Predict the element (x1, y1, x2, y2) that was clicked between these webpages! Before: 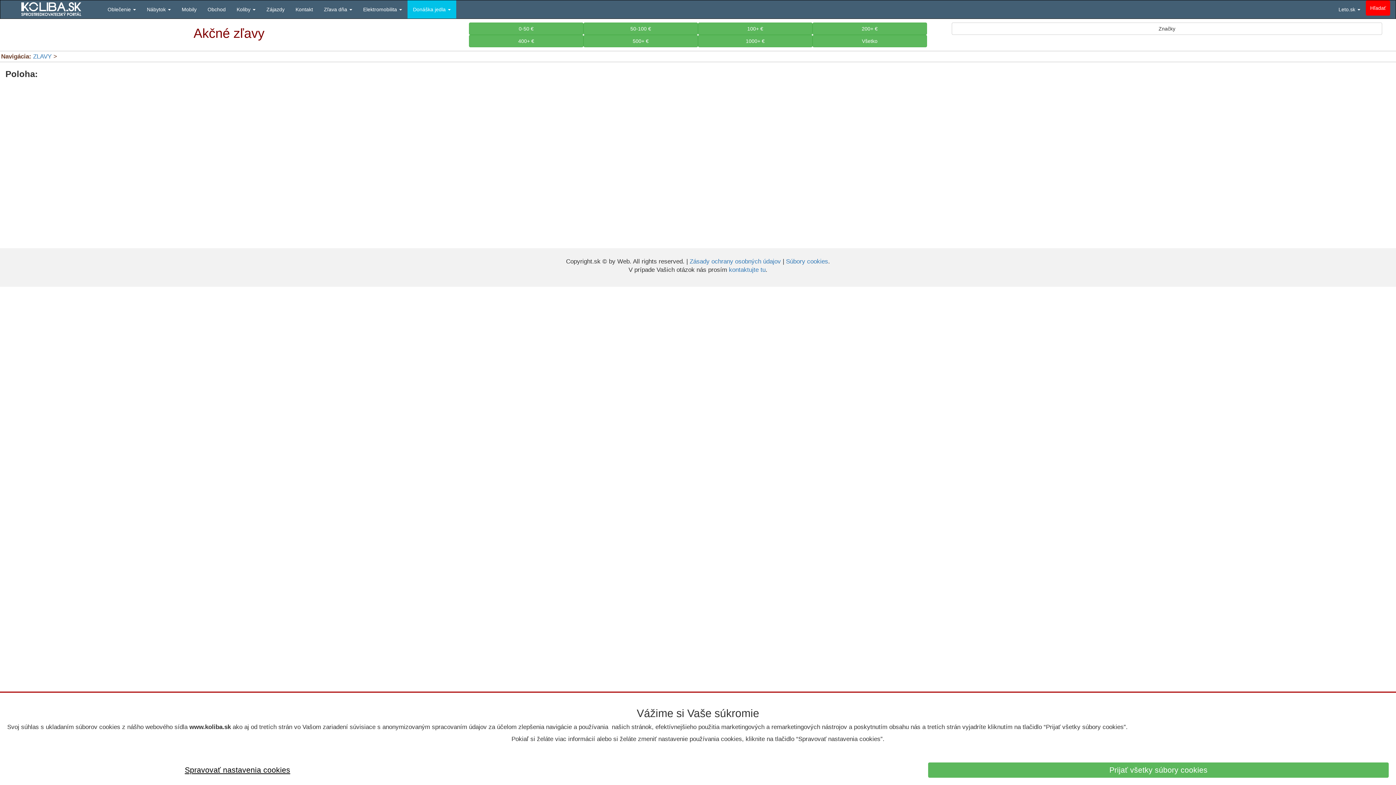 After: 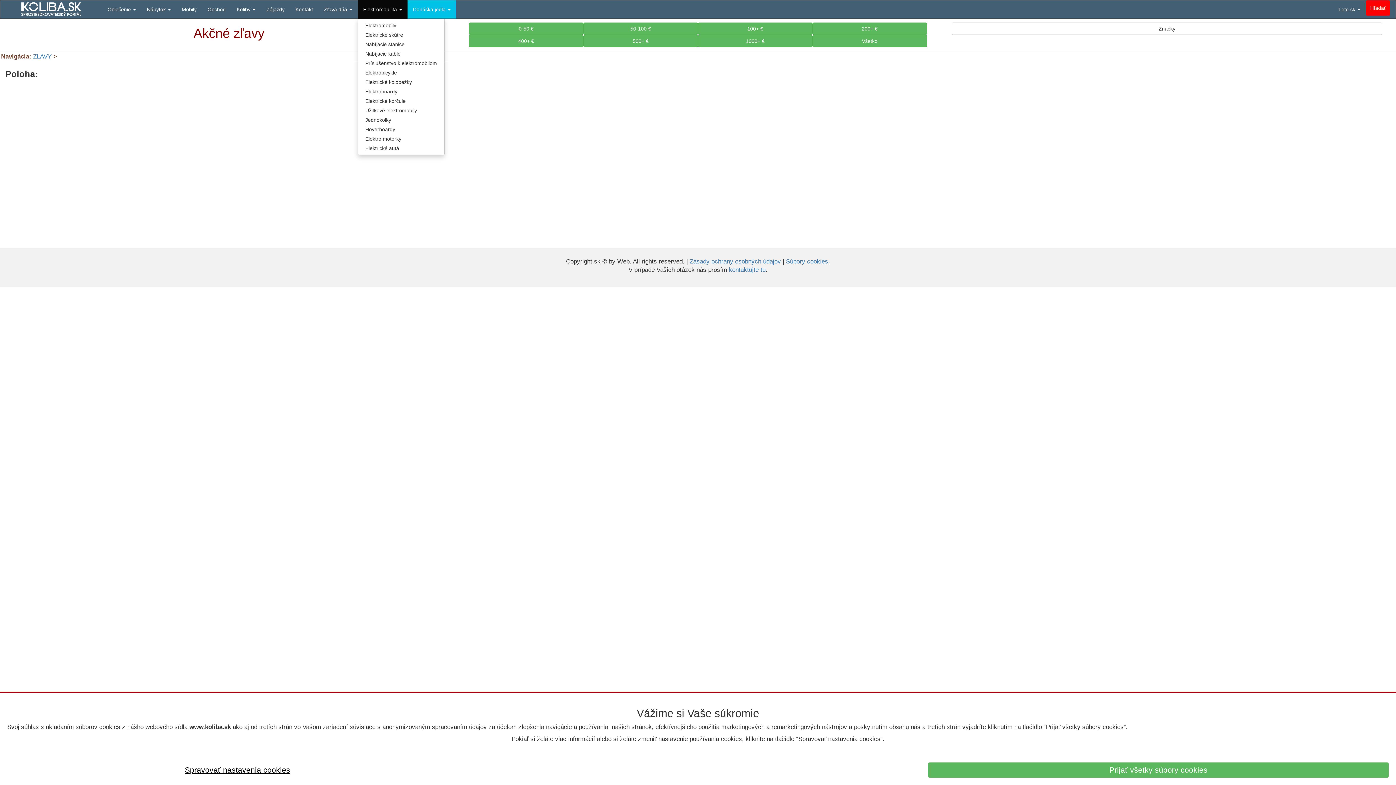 Action: label: Elektromobilita  bbox: (357, 0, 407, 18)